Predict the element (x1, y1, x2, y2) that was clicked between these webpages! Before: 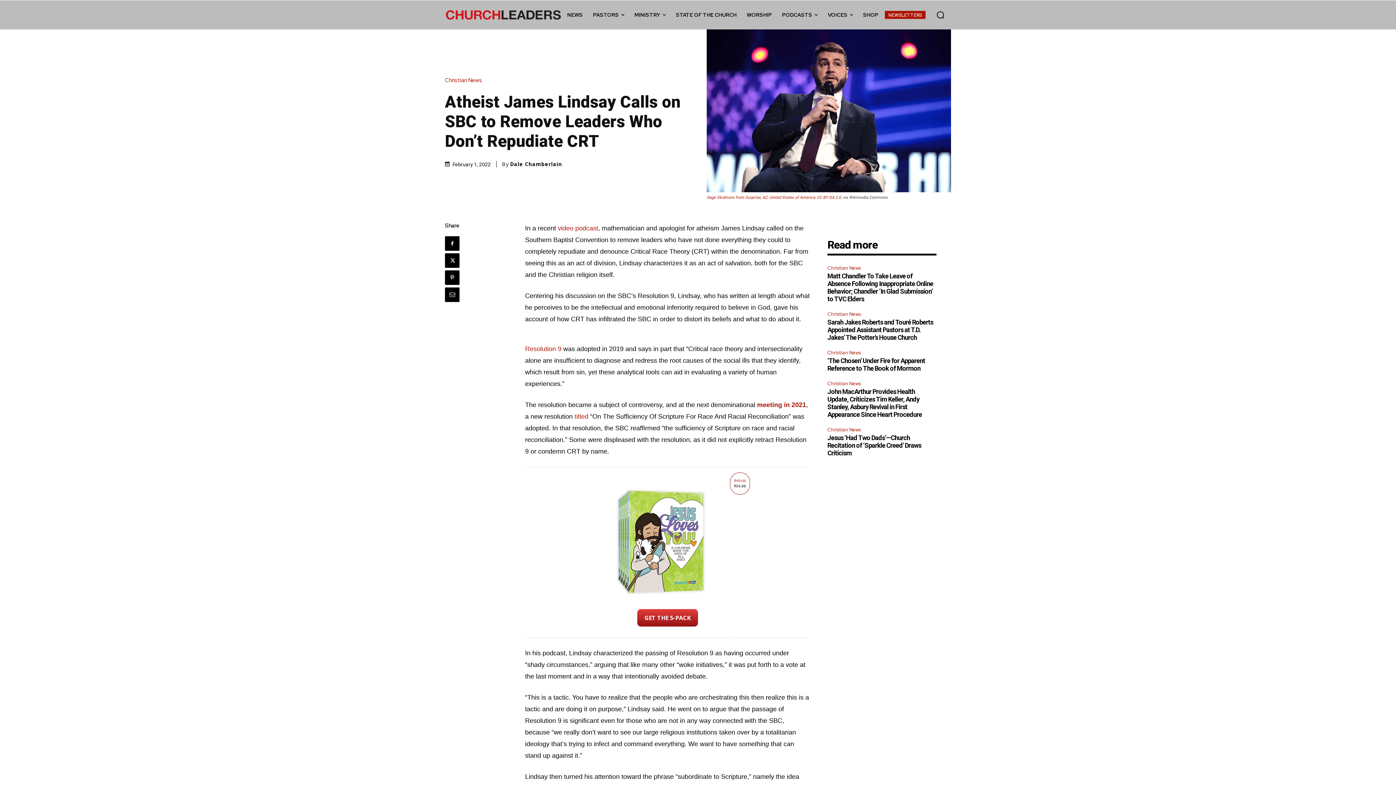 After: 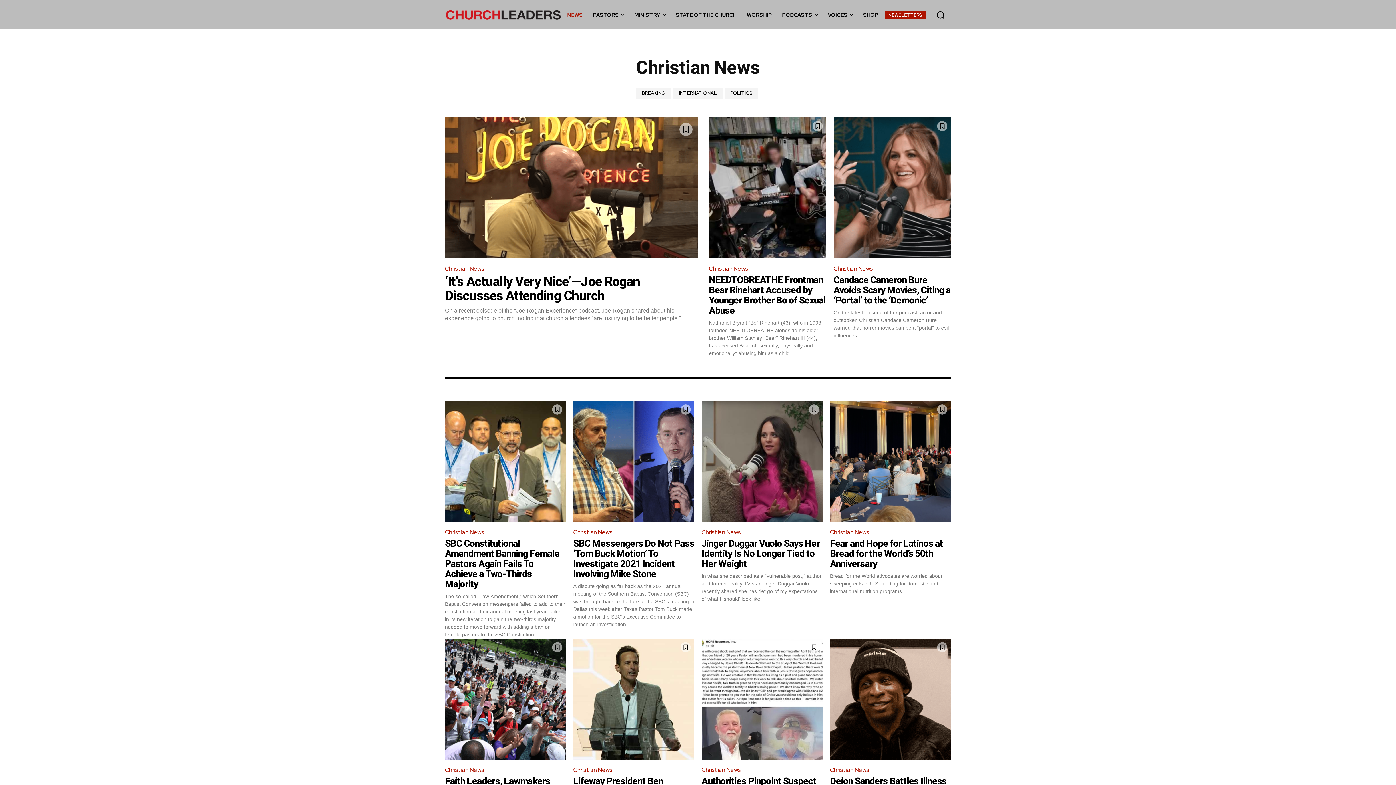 Action: label: Christian News bbox: (827, 310, 863, 318)